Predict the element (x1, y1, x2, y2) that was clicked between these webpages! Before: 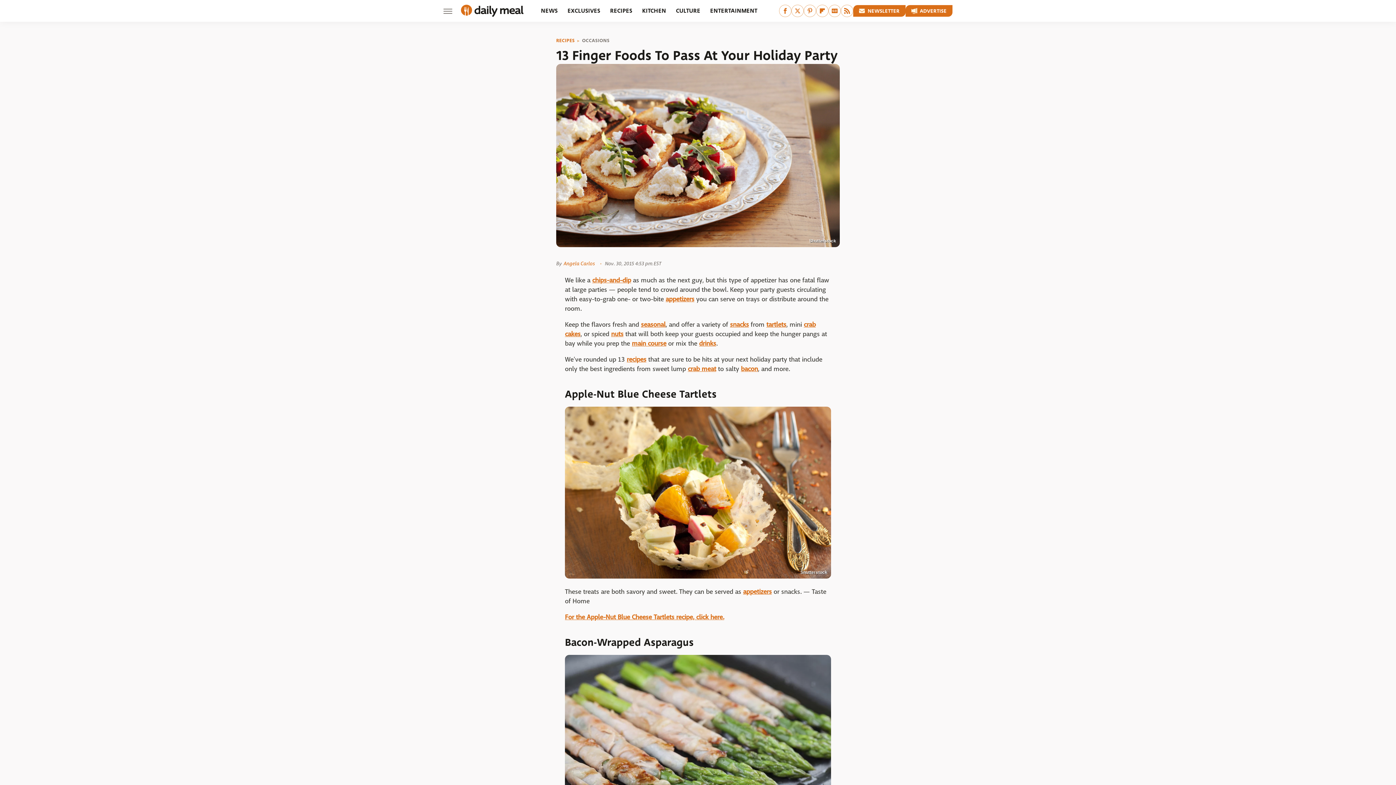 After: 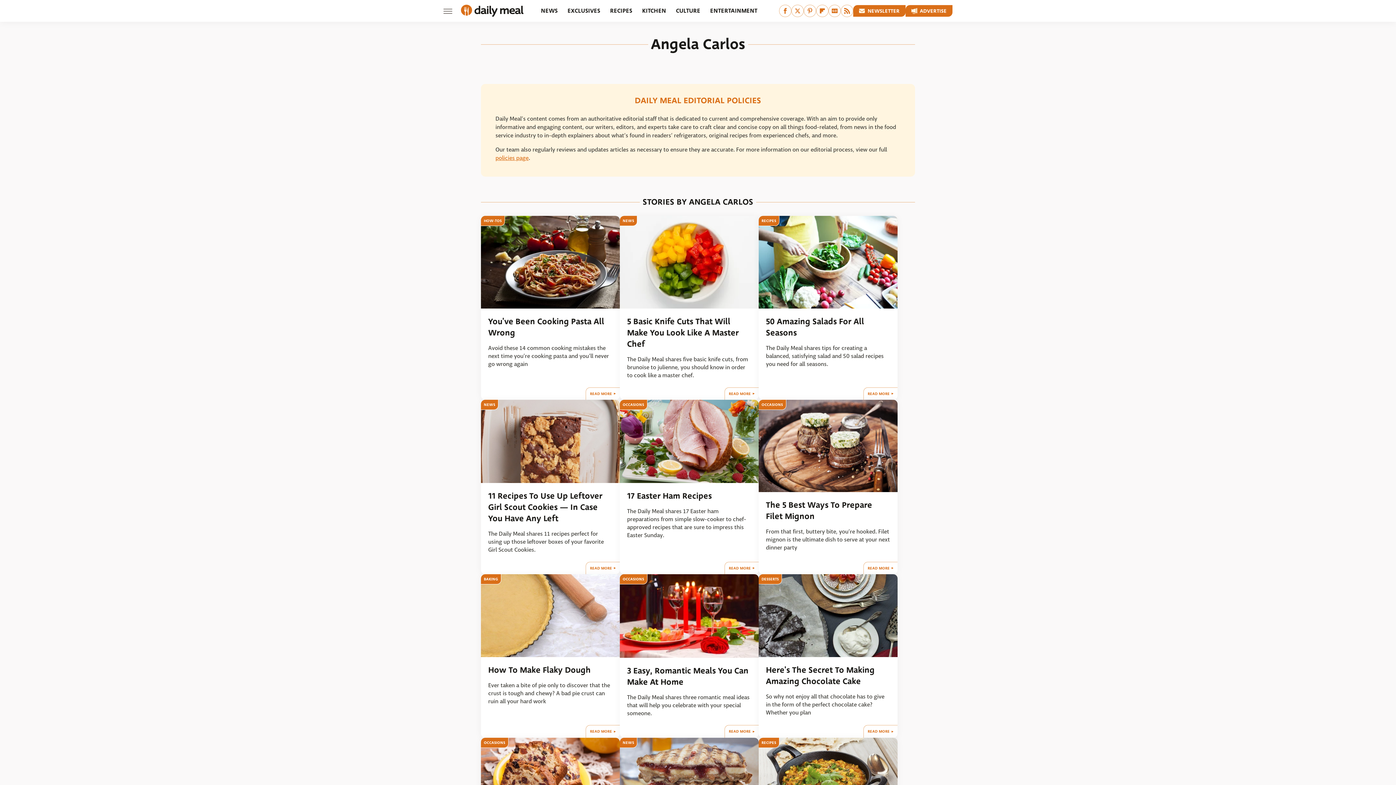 Action: bbox: (563, 260, 595, 266) label: Angela Carlos